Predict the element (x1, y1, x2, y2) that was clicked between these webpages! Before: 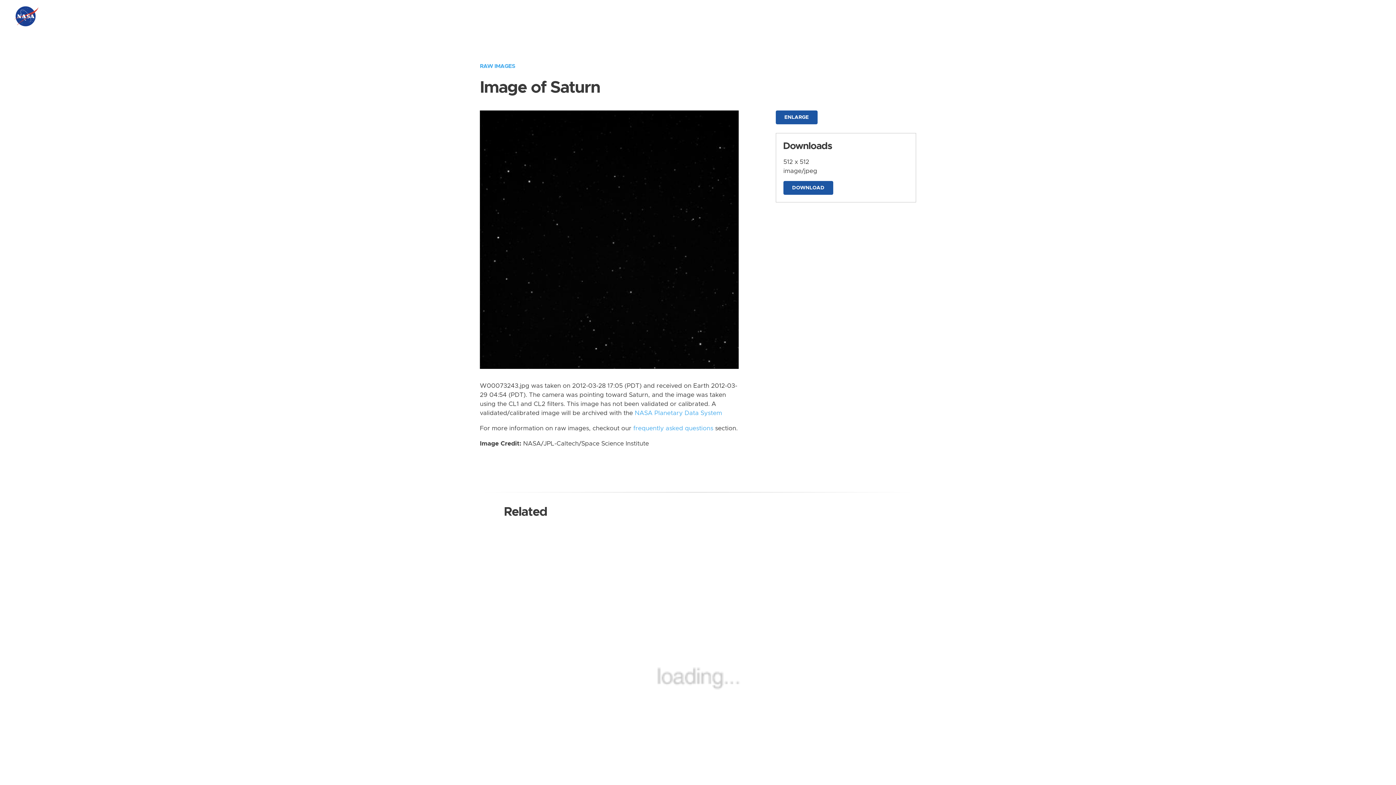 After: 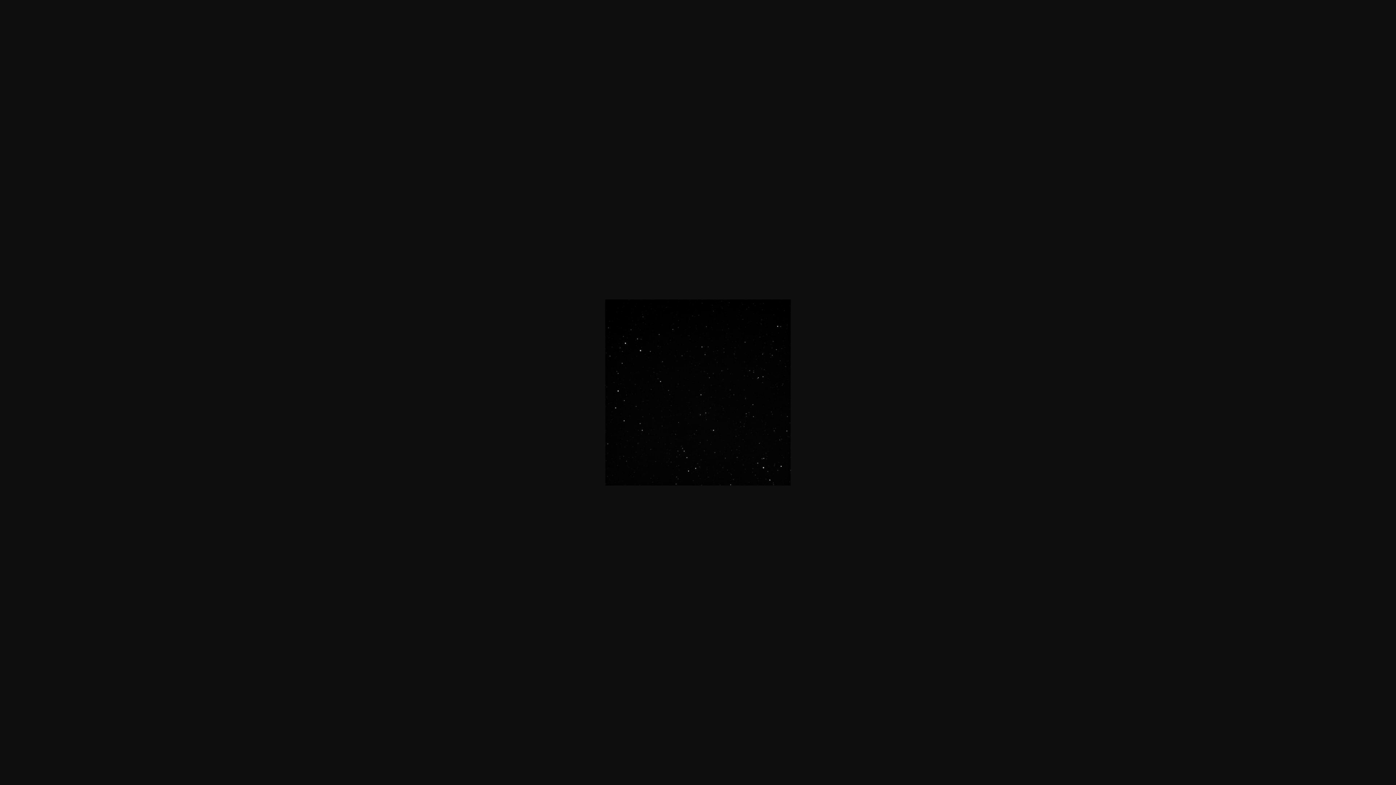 Action: bbox: (480, 236, 738, 242)